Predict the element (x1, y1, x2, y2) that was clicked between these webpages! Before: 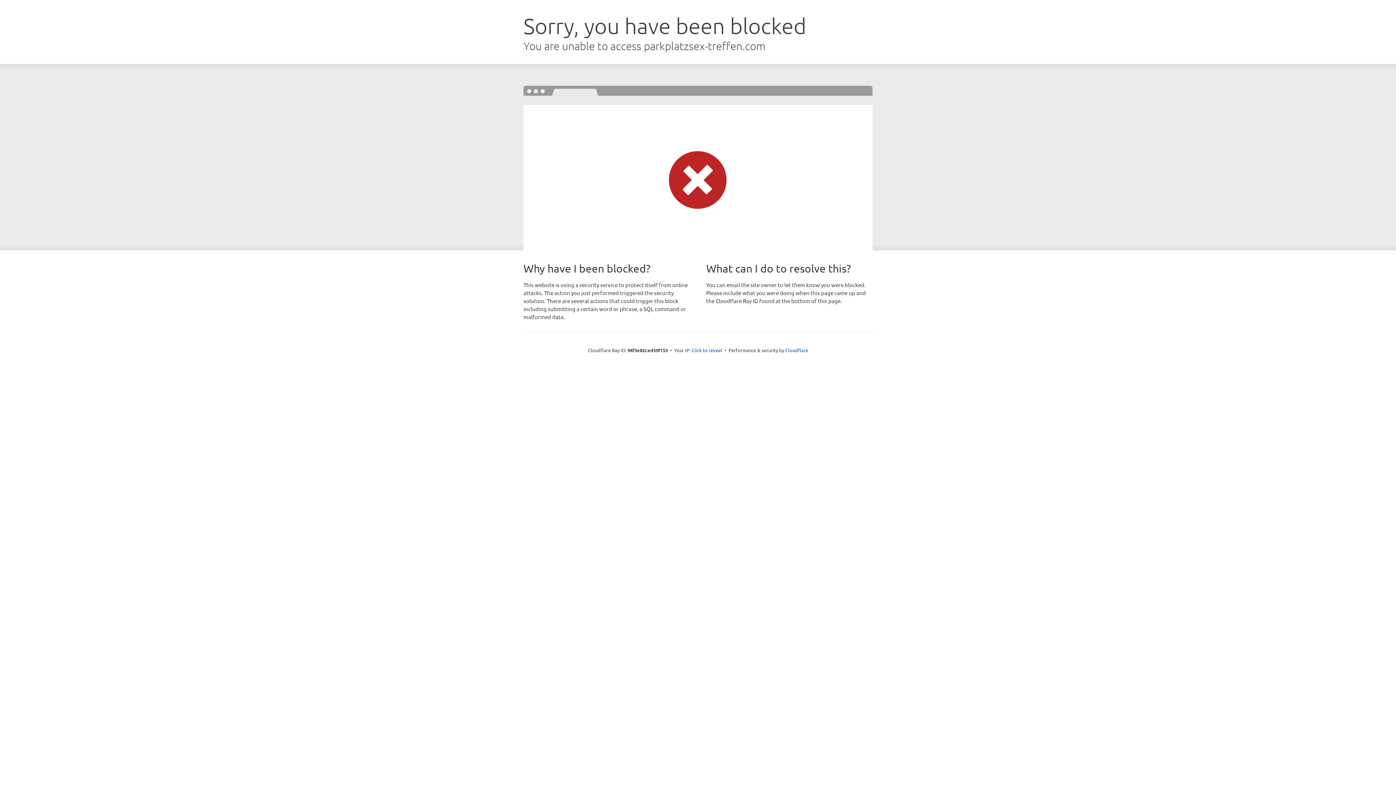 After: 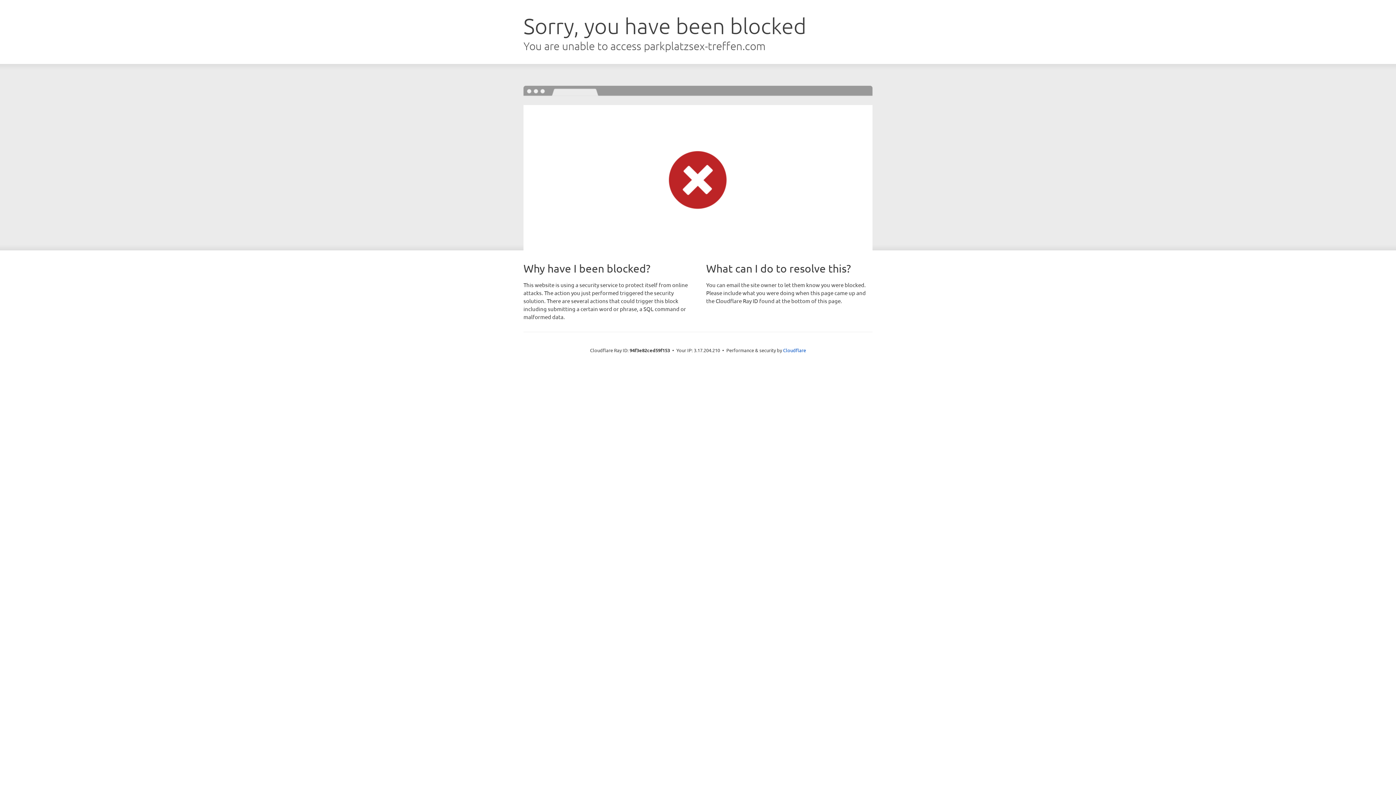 Action: bbox: (691, 346, 722, 353) label: Click to reveal